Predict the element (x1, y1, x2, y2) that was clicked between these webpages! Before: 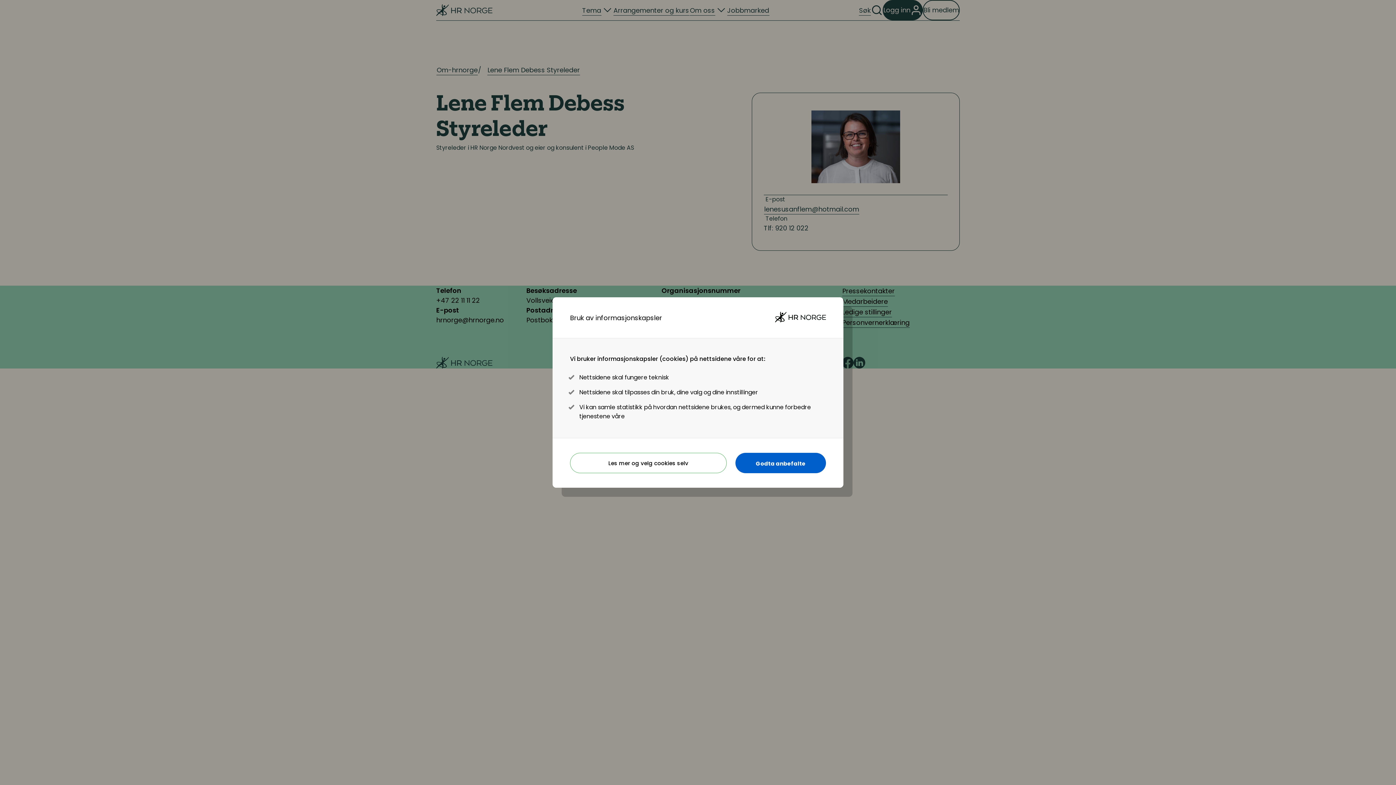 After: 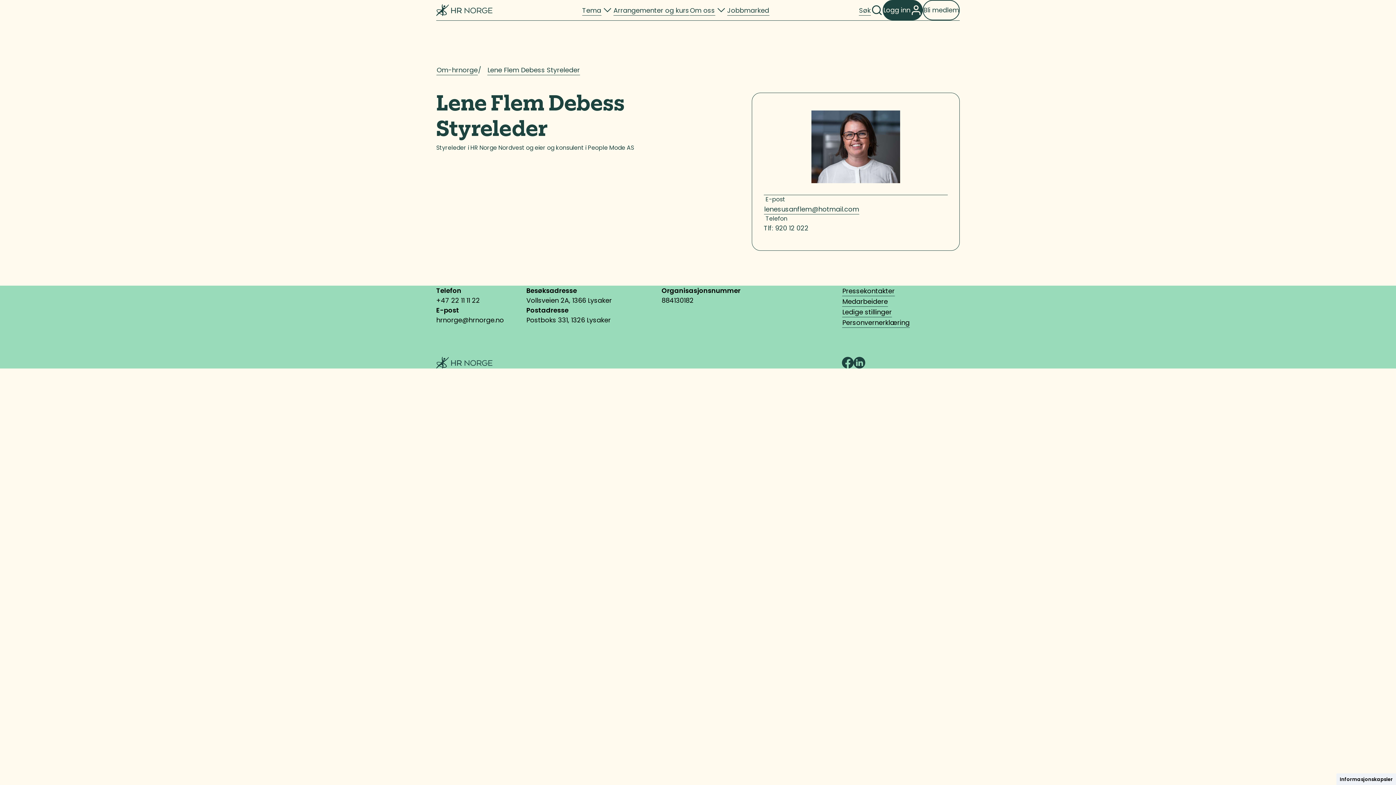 Action: label: Godta anbefalte bbox: (735, 453, 826, 473)